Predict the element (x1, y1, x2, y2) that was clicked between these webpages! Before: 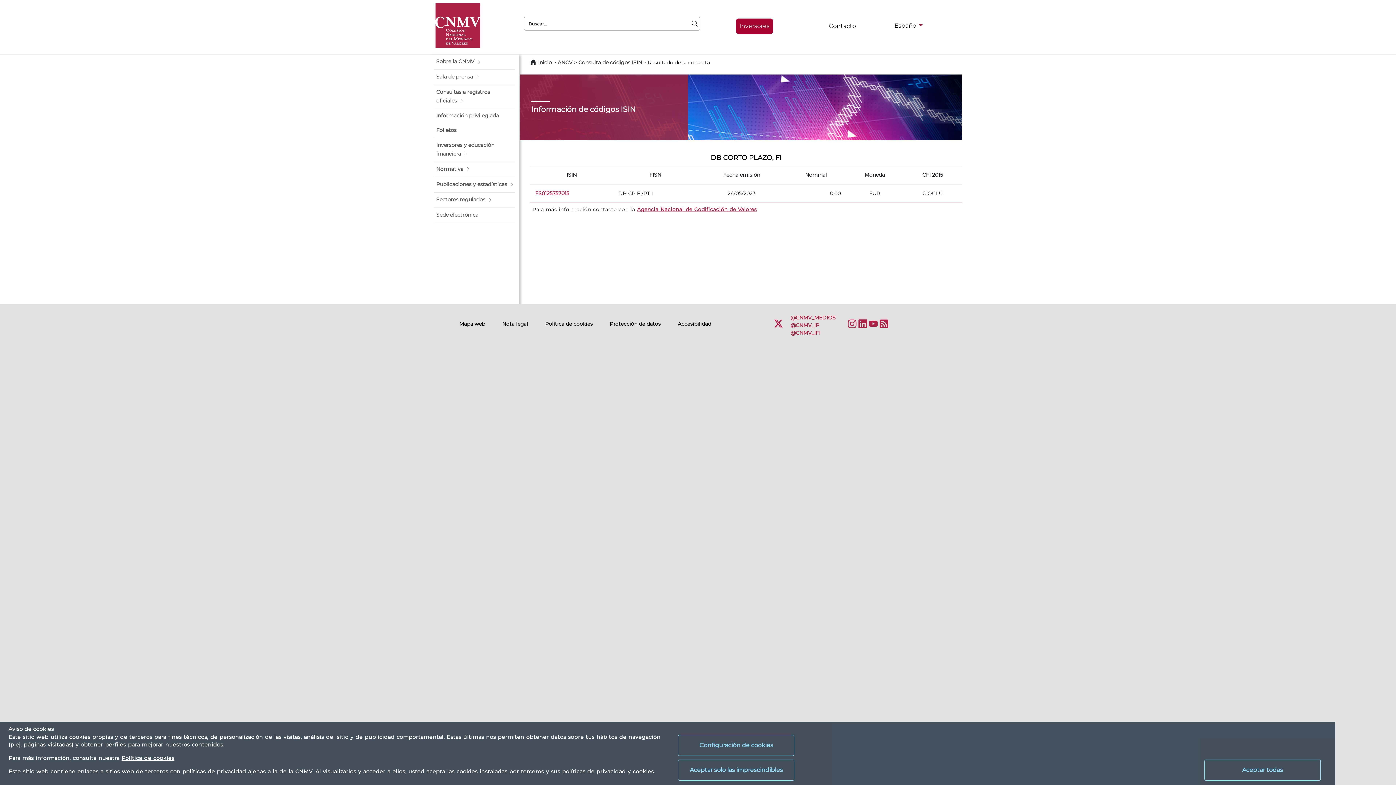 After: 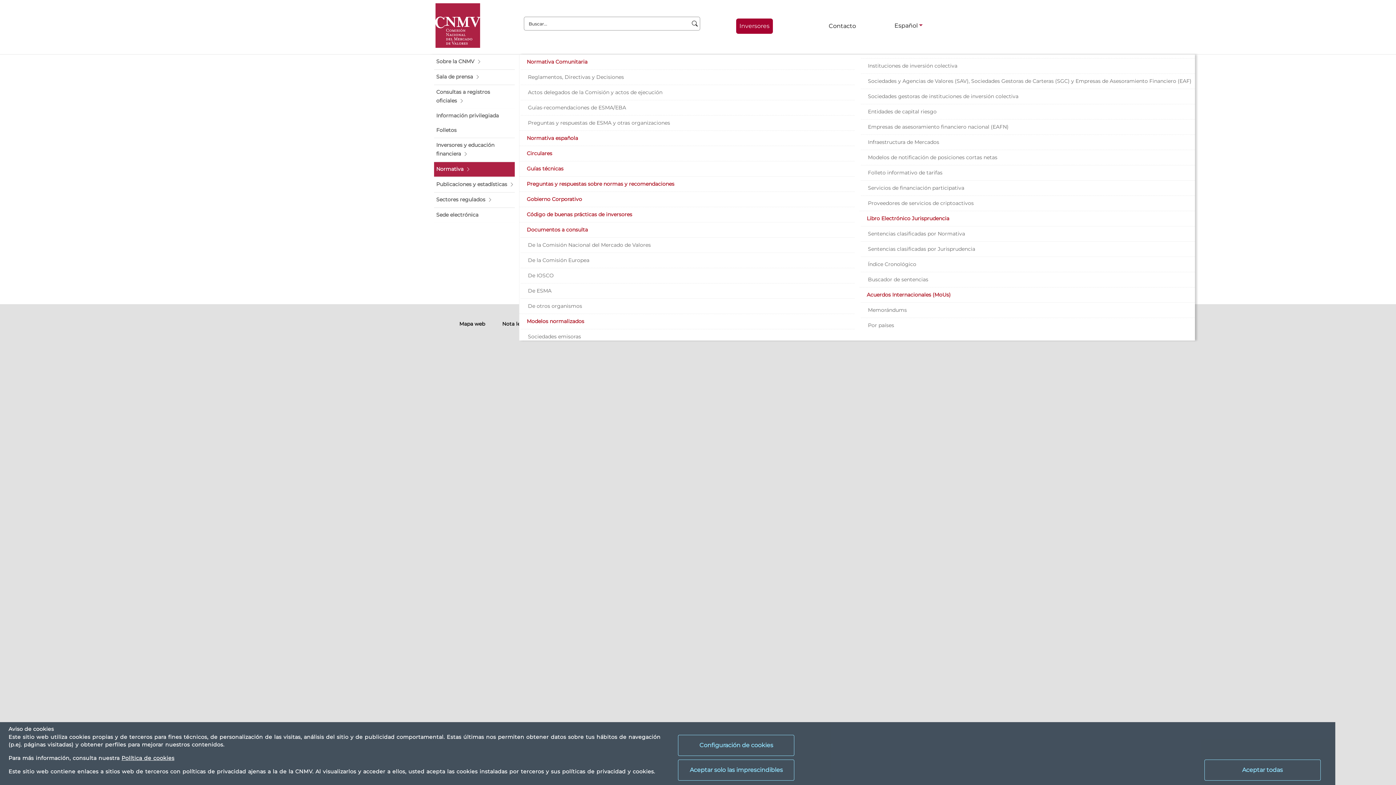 Action: bbox: (434, 162, 514, 176) label: Normativa